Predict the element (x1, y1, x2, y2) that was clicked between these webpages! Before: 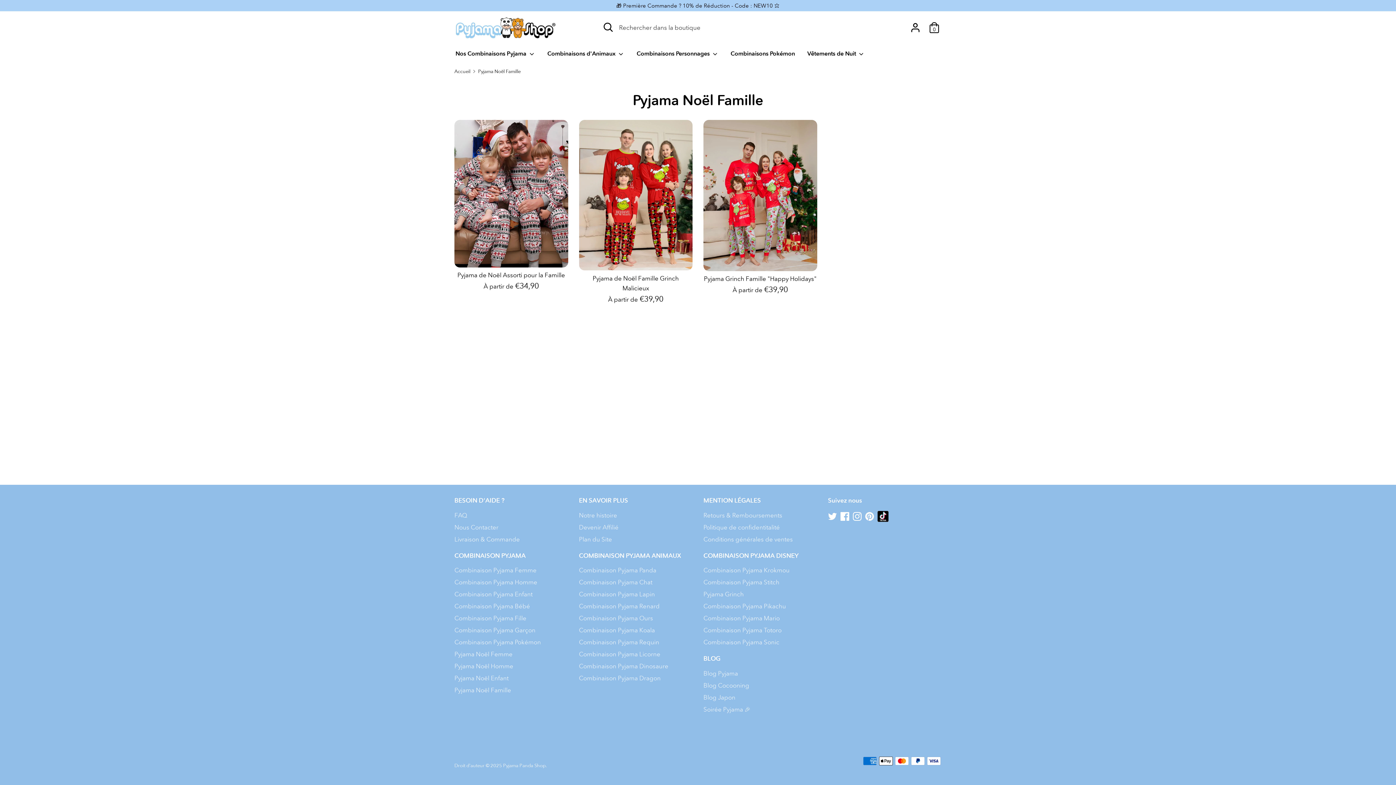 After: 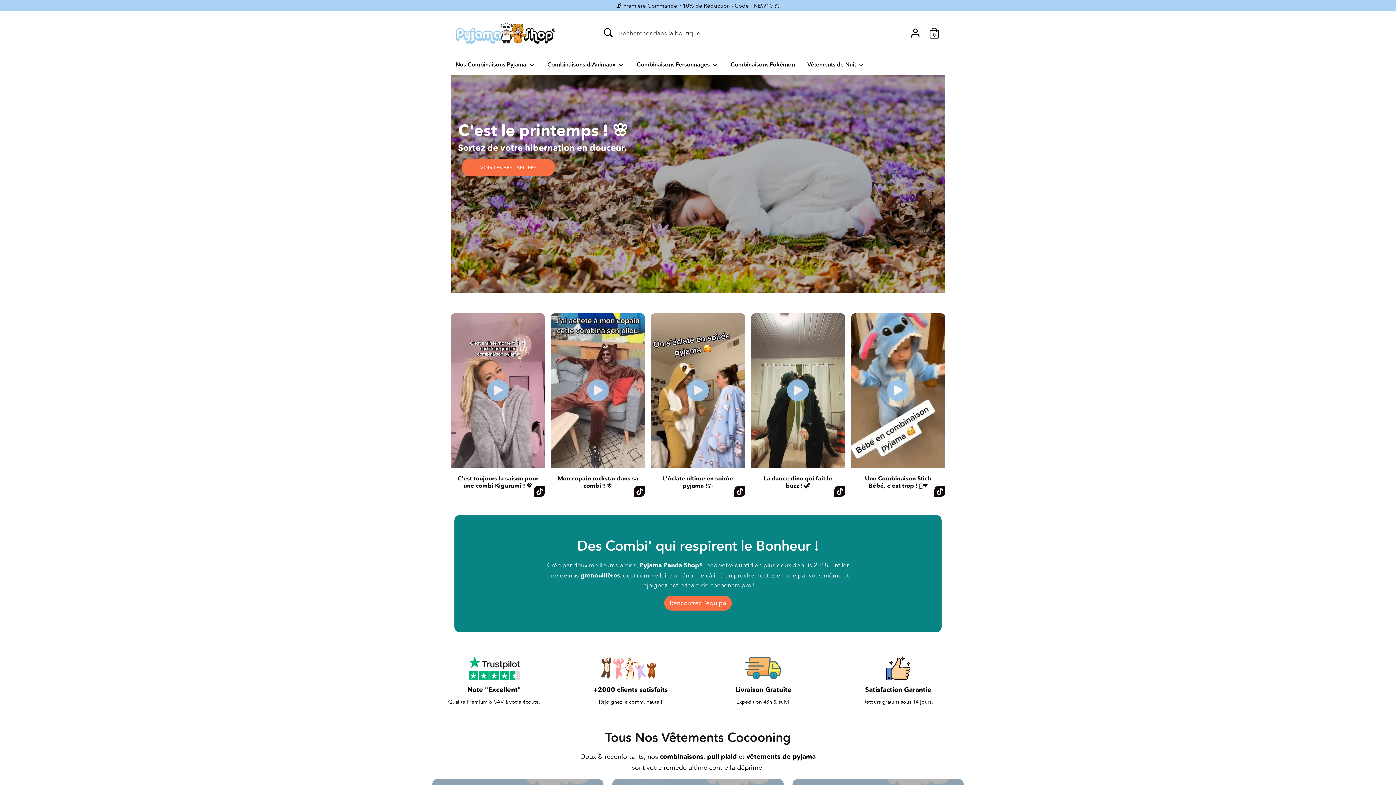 Action: bbox: (454, 68, 470, 74) label: Accueil